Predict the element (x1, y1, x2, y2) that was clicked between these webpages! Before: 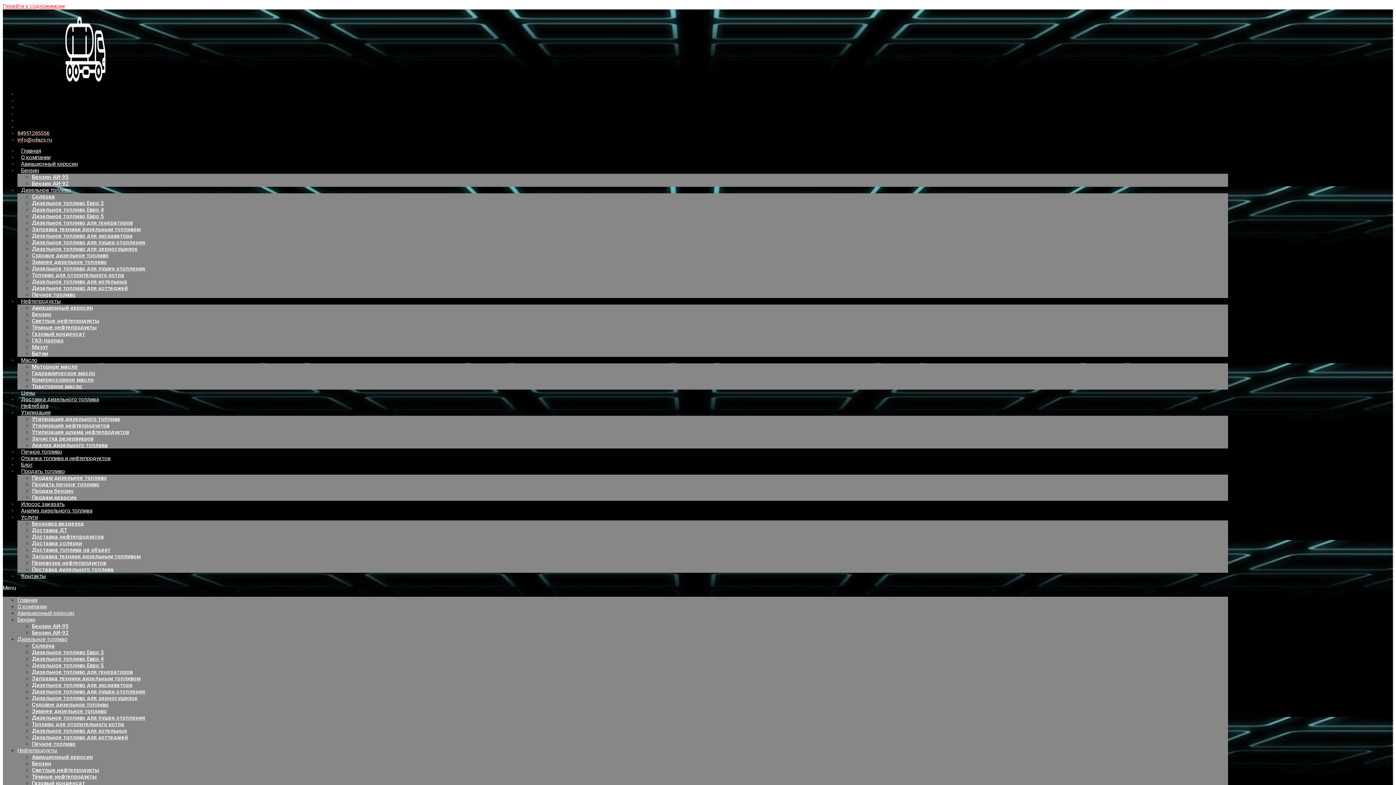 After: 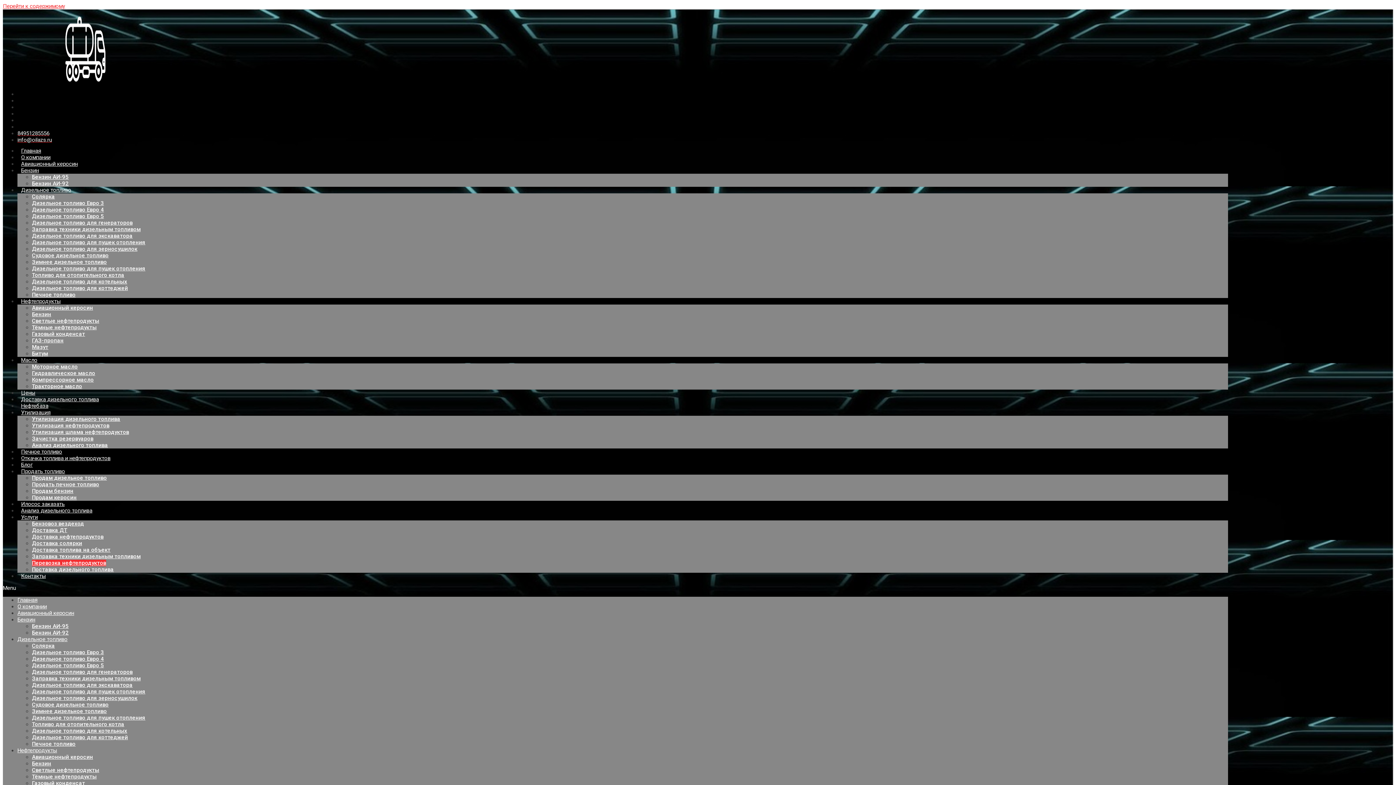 Action: label: Перевозка нефтепродуктов bbox: (32, 560, 106, 566)